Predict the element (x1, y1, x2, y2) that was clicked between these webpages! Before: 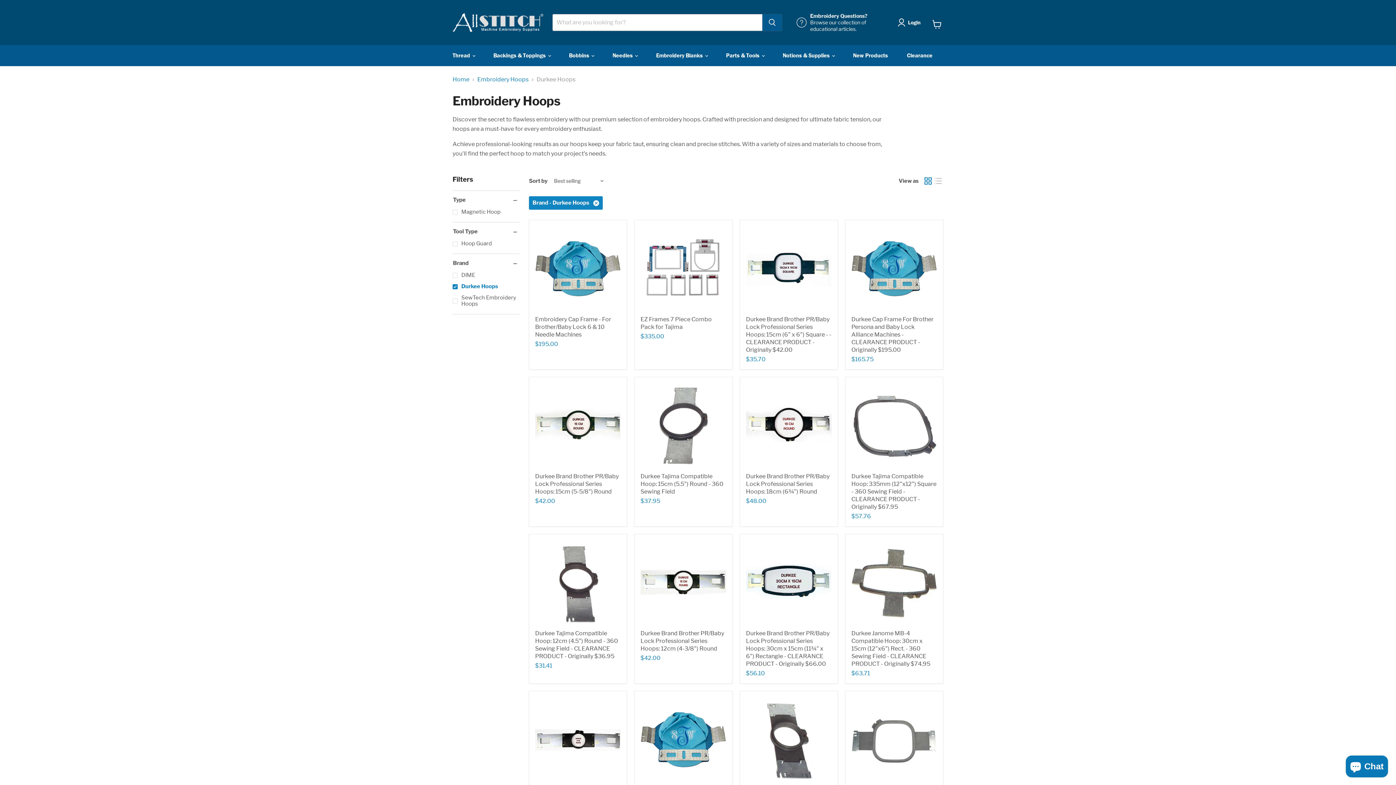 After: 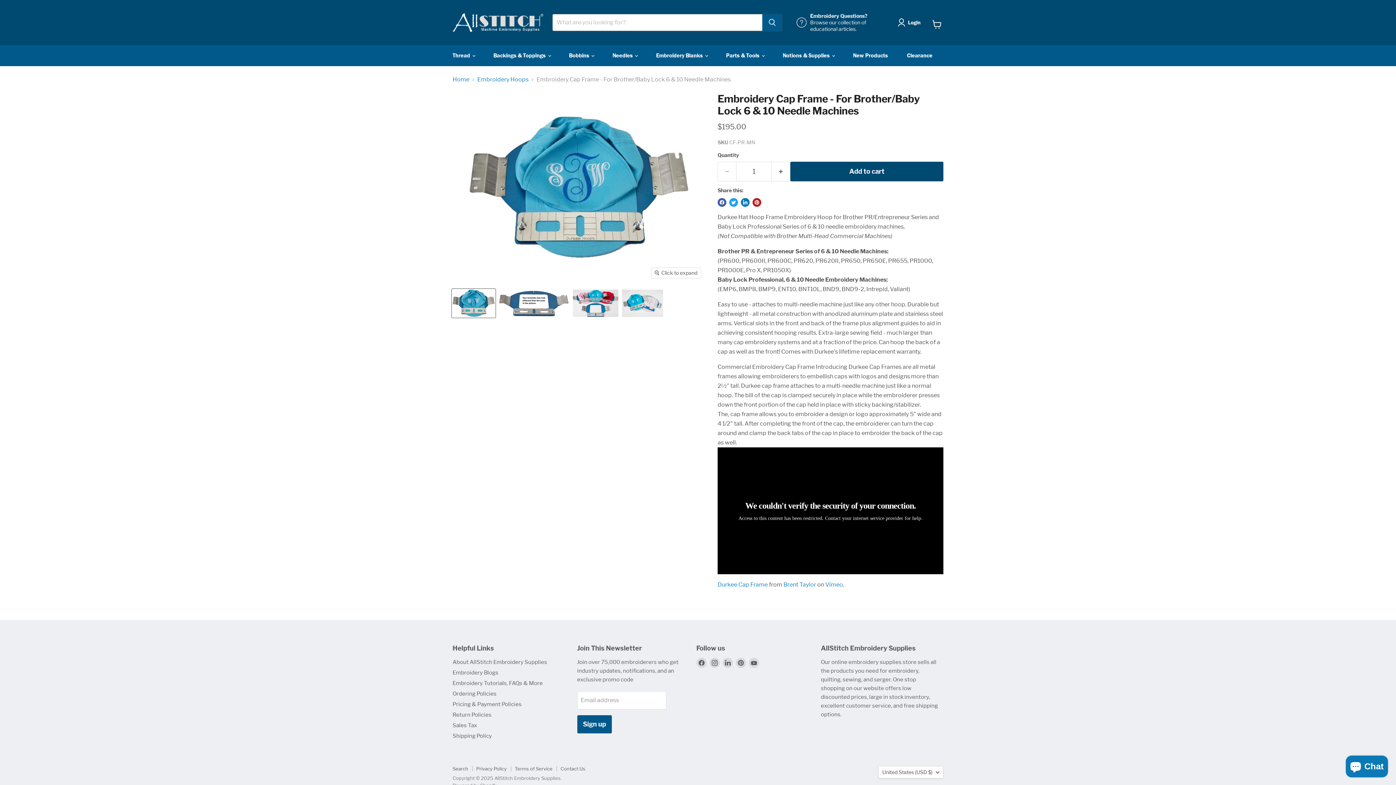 Action: bbox: (535, 226, 621, 312) label: /products/durkee-tajima-compatible-embroidery-cap-frame-360-sewing-field